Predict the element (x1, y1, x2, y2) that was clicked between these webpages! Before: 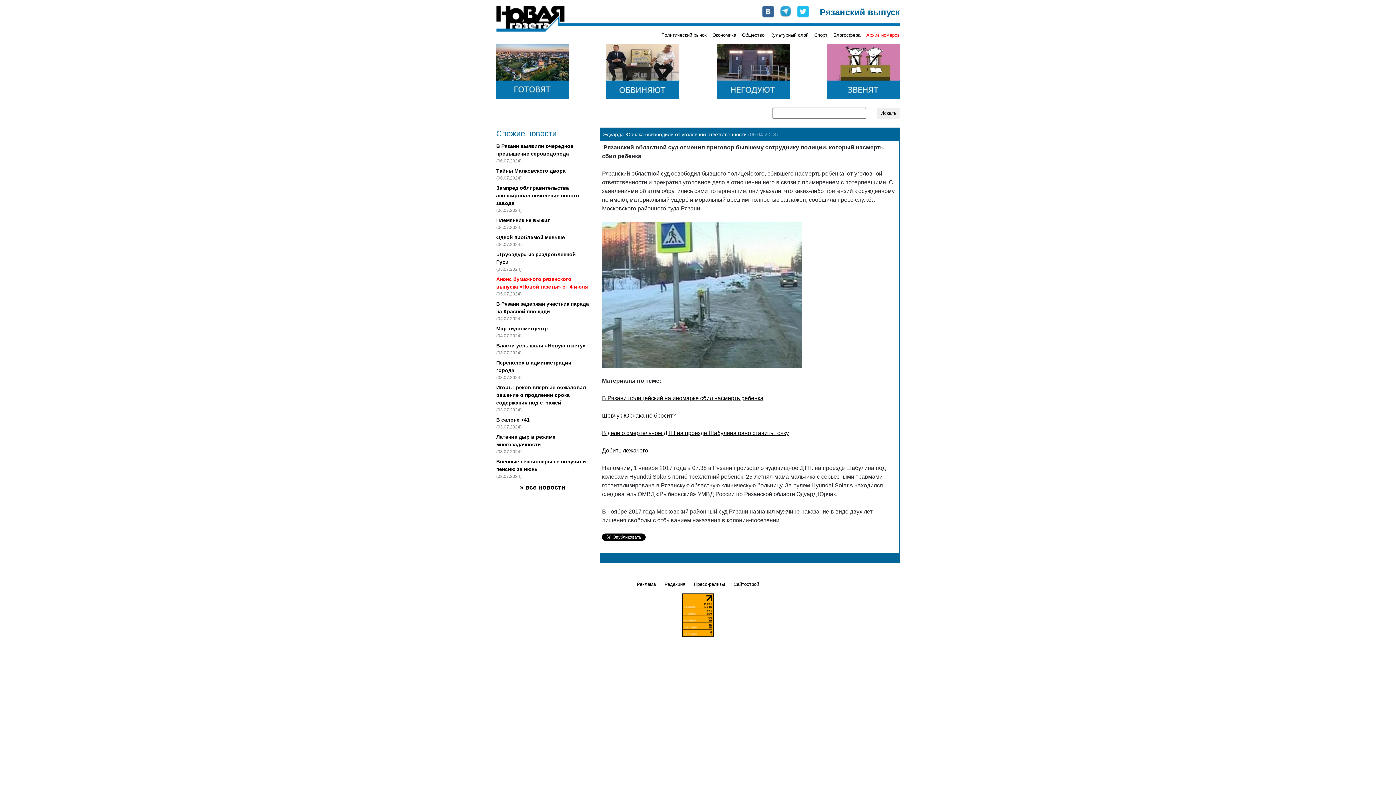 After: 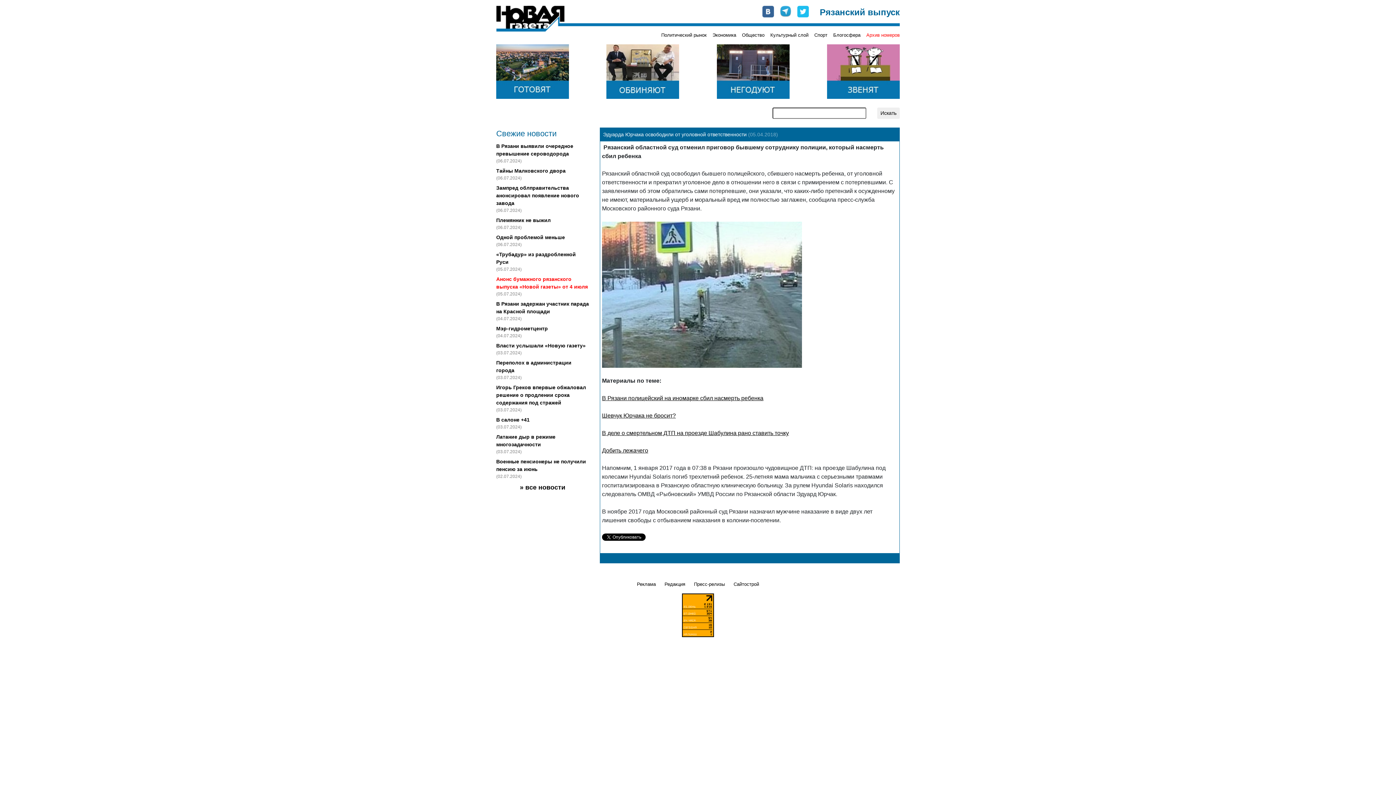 Action: bbox: (762, 8, 774, 13)